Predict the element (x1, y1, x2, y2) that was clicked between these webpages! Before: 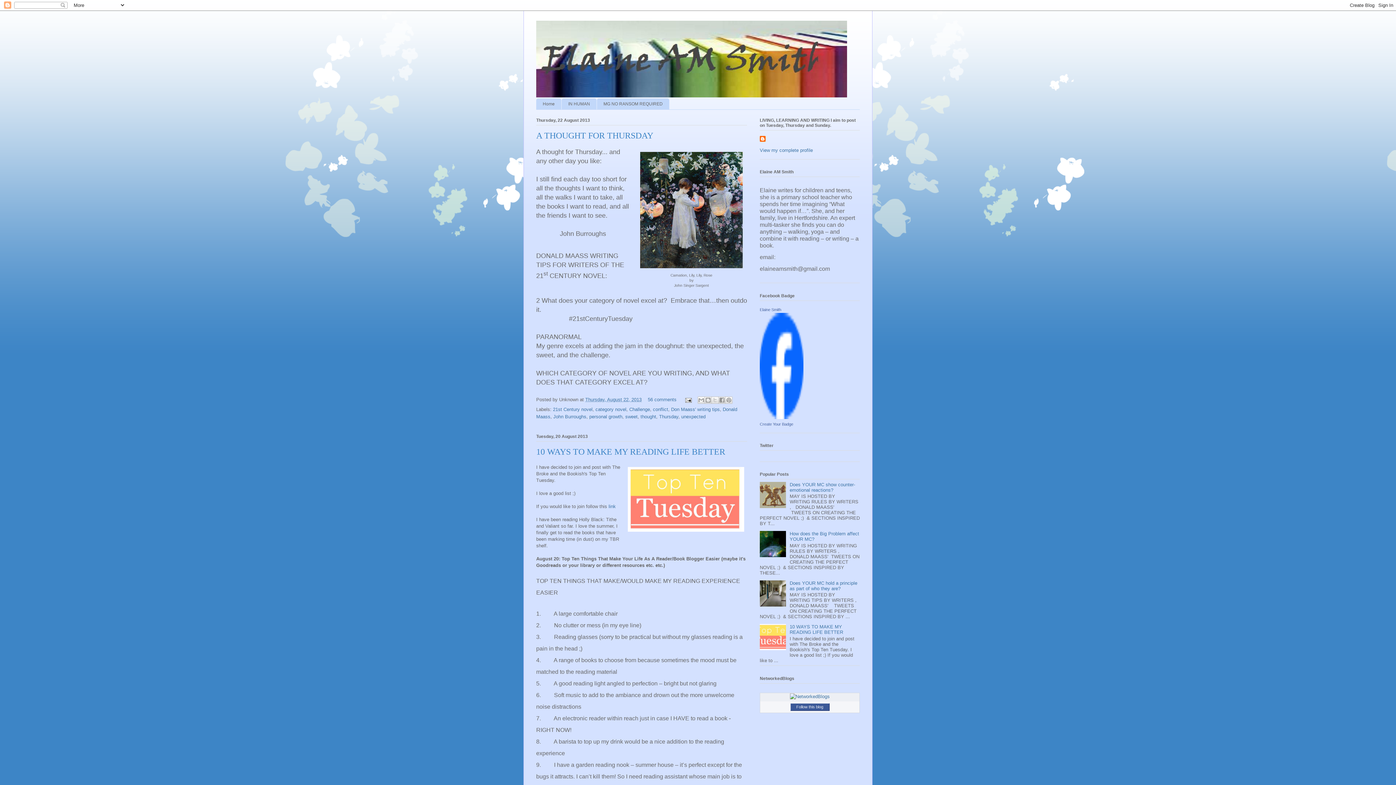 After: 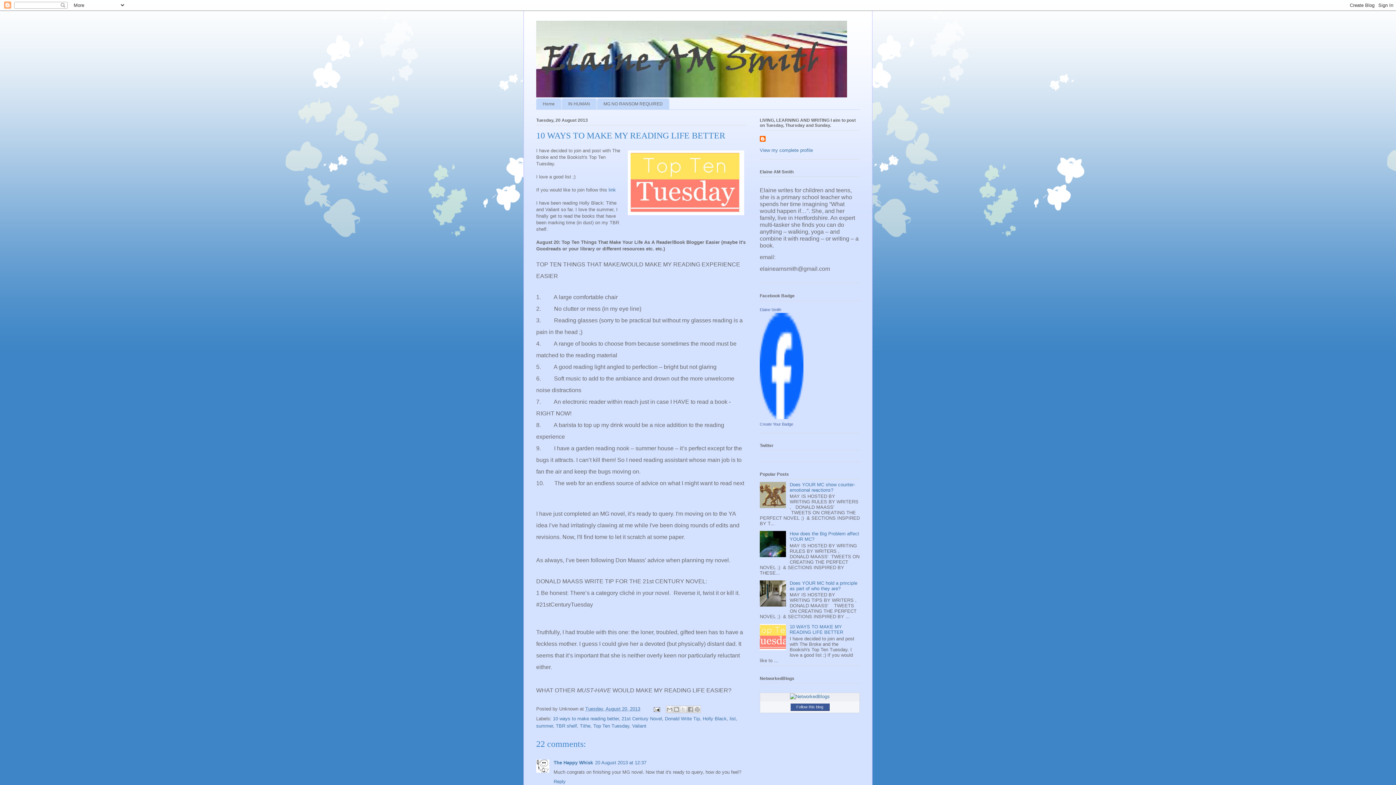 Action: label: 10 WAYS TO MAKE MY READING LIFE BETTER bbox: (536, 447, 725, 456)